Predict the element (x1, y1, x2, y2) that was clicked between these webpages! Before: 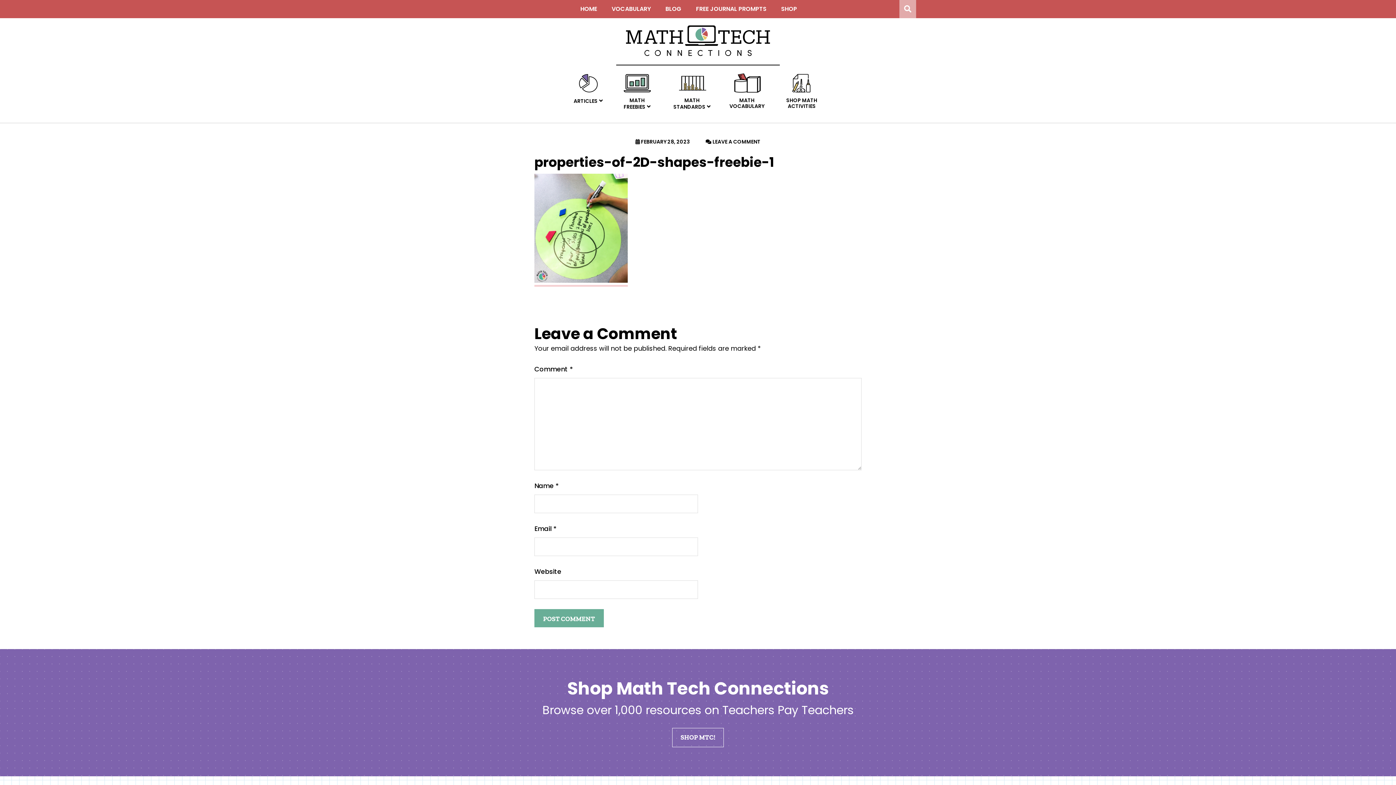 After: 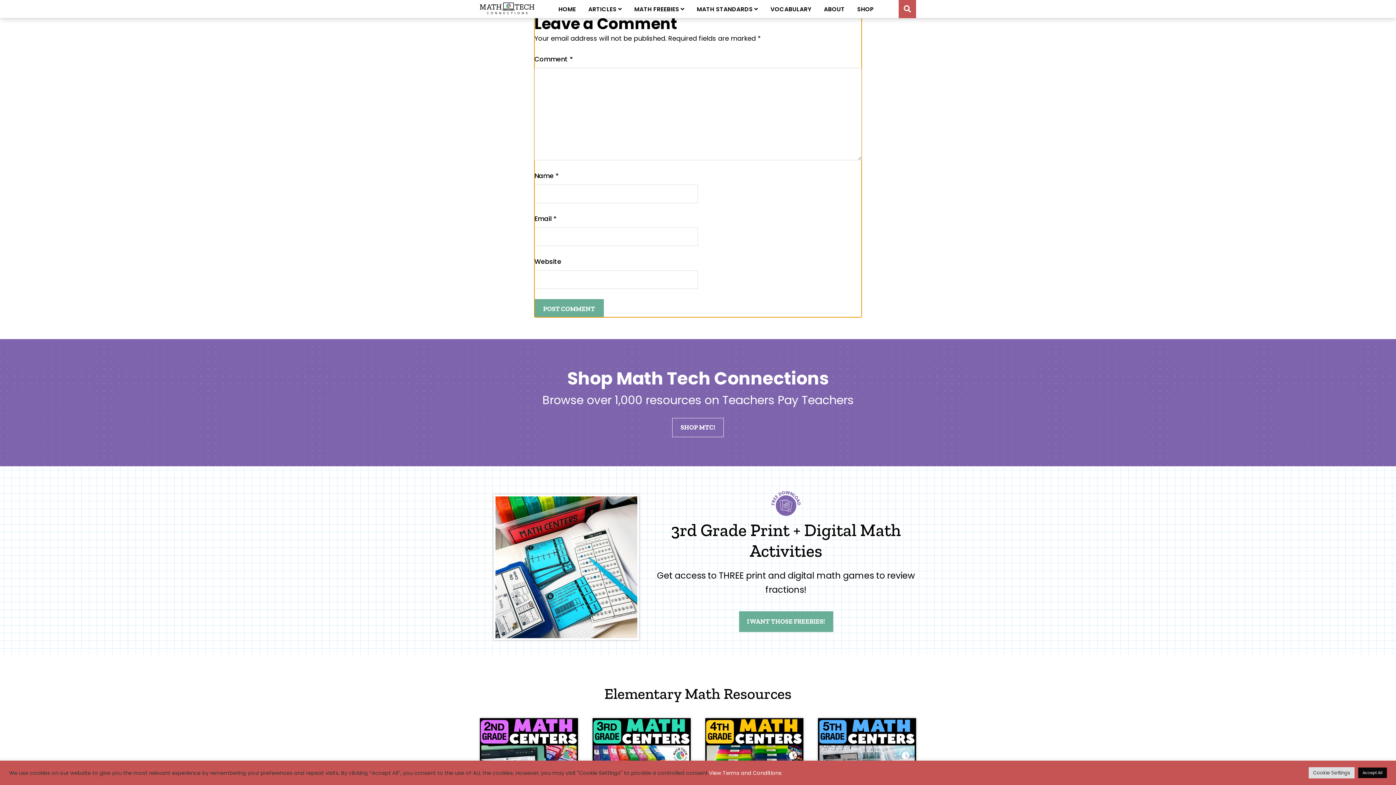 Action: label: LEAVE A COMMENT bbox: (712, 138, 760, 145)